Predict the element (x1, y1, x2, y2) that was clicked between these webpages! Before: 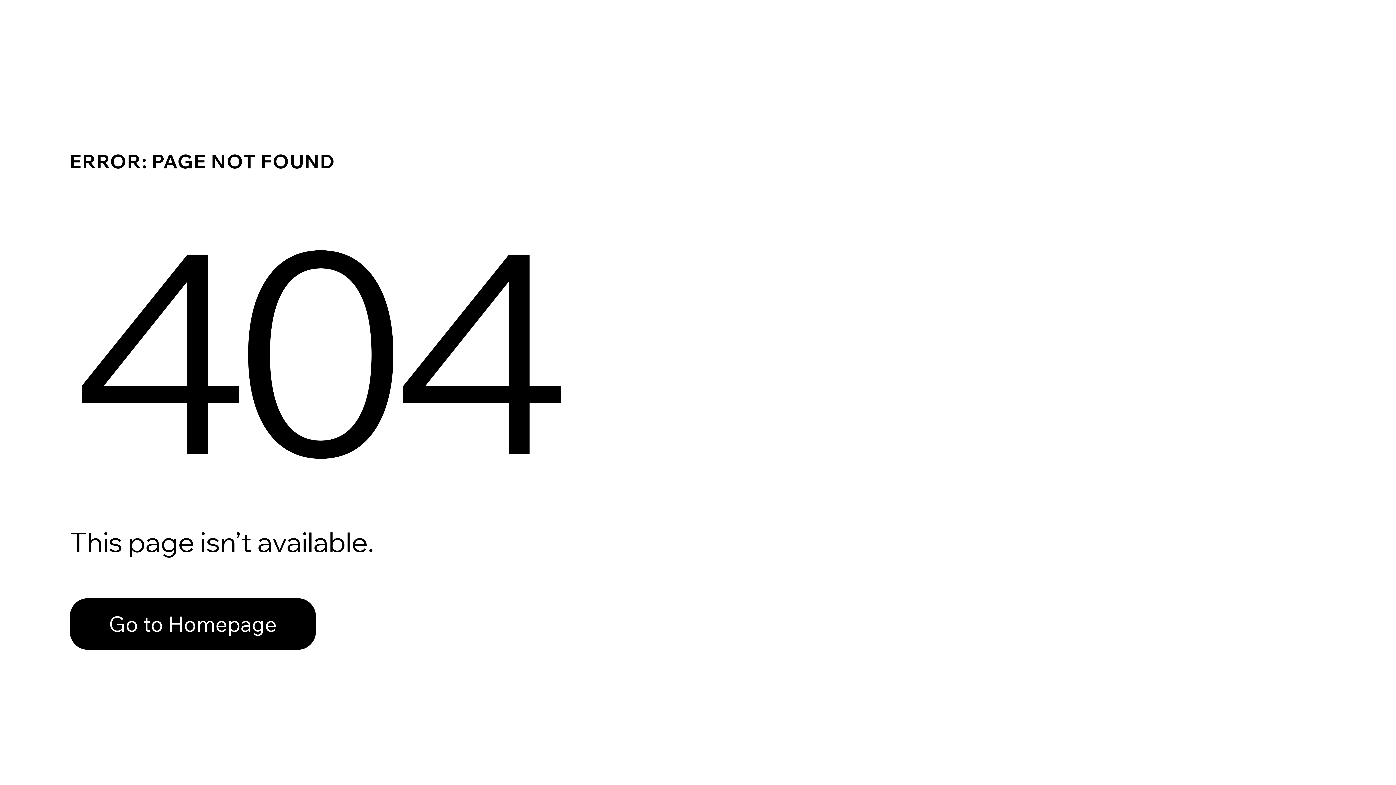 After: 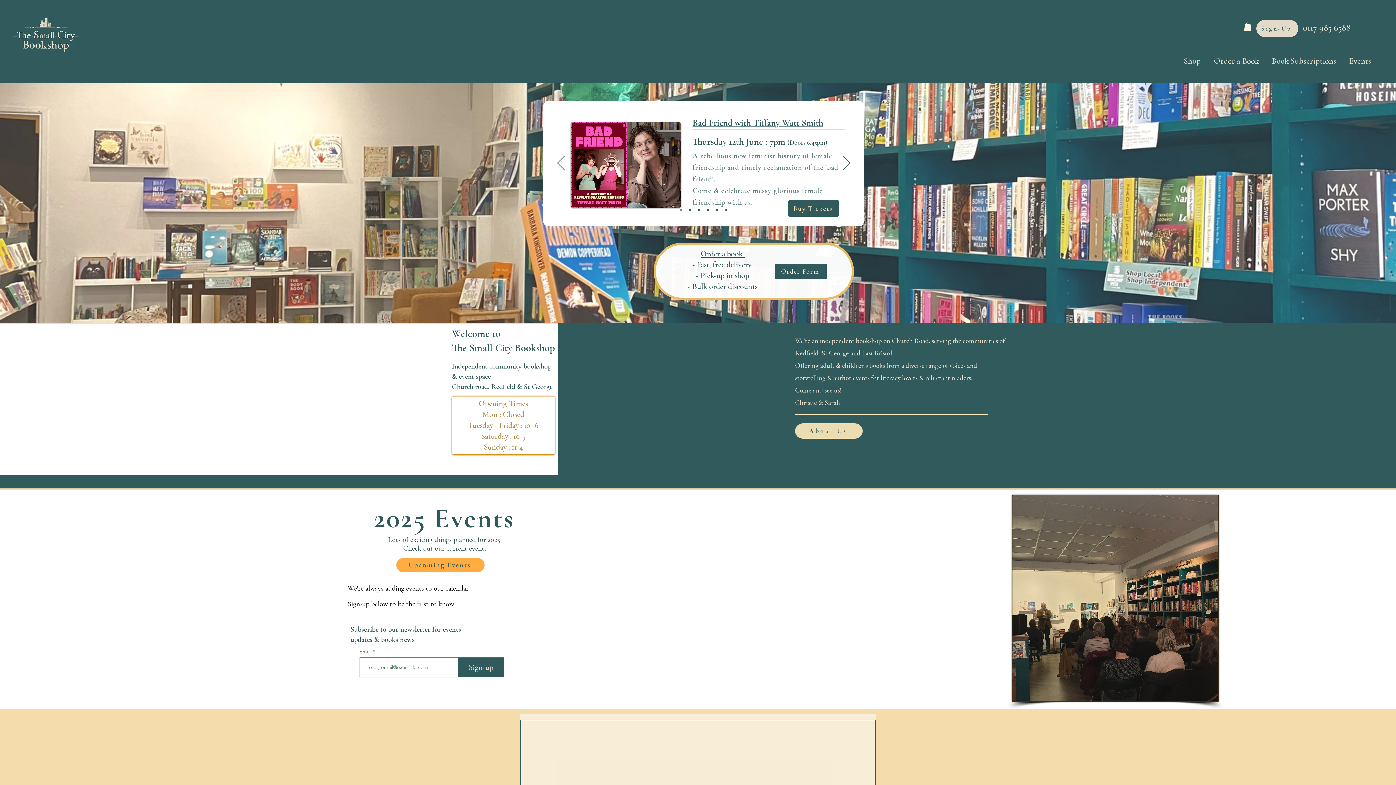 Action: bbox: (69, 598, 316, 650) label: Go to Homepage